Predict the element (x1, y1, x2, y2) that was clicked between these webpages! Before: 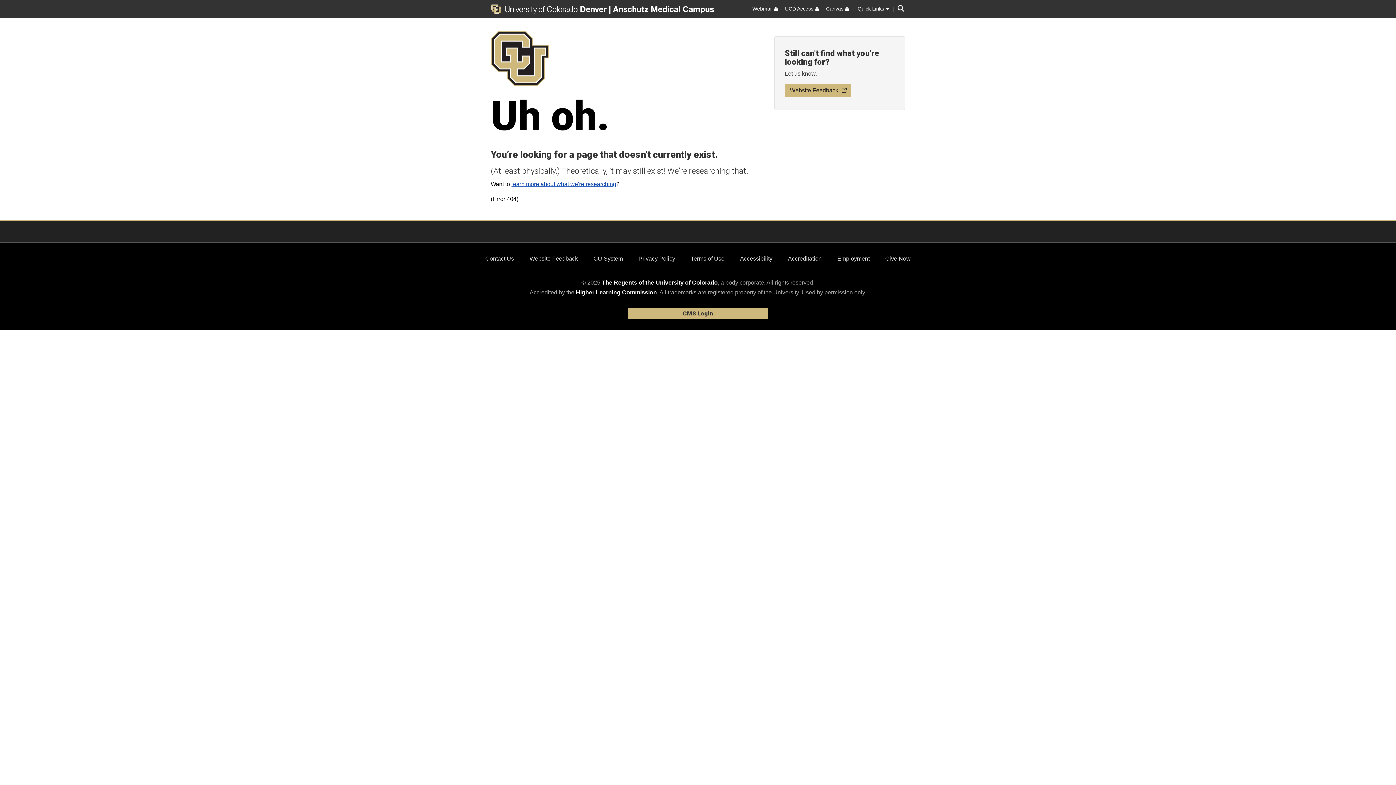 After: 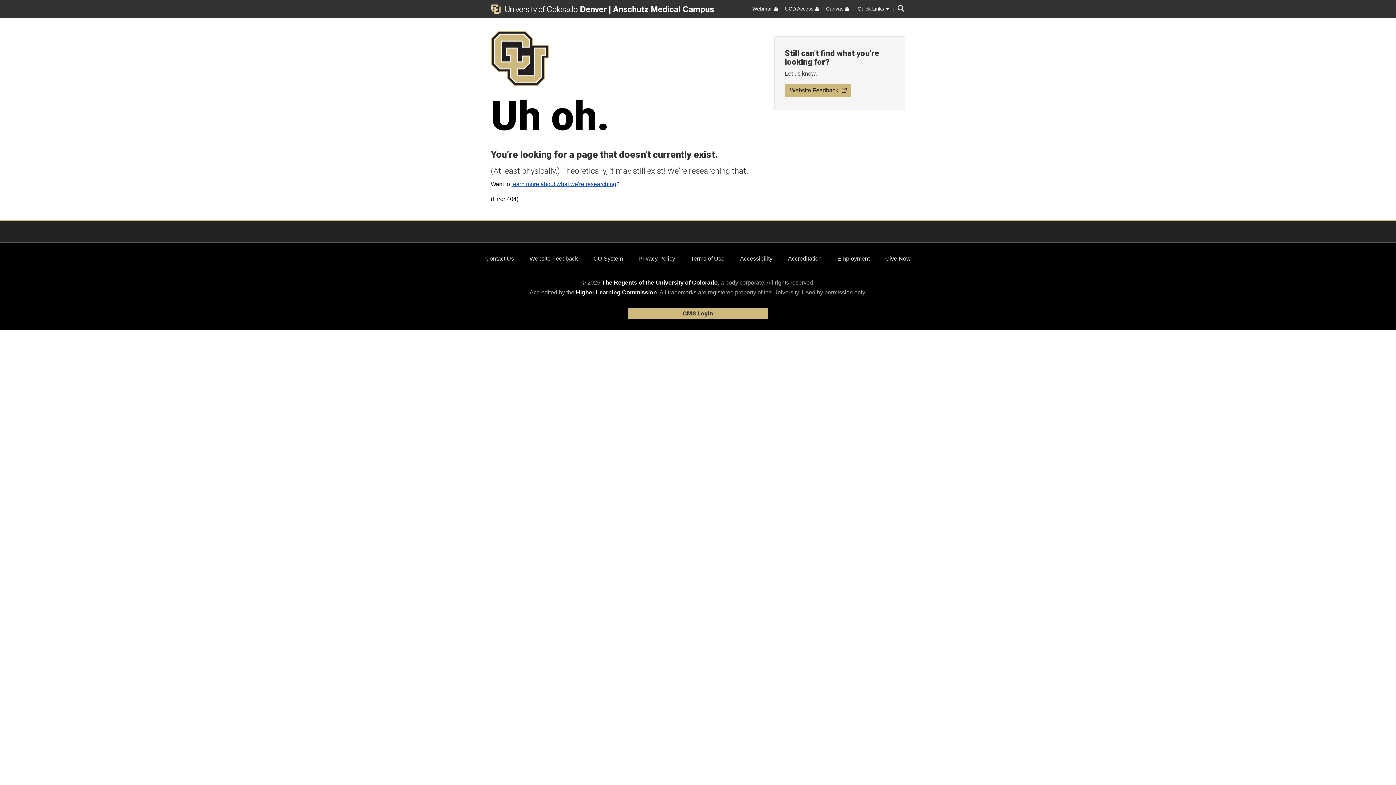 Action: bbox: (529, 255, 578, 261) label: Website Feedback